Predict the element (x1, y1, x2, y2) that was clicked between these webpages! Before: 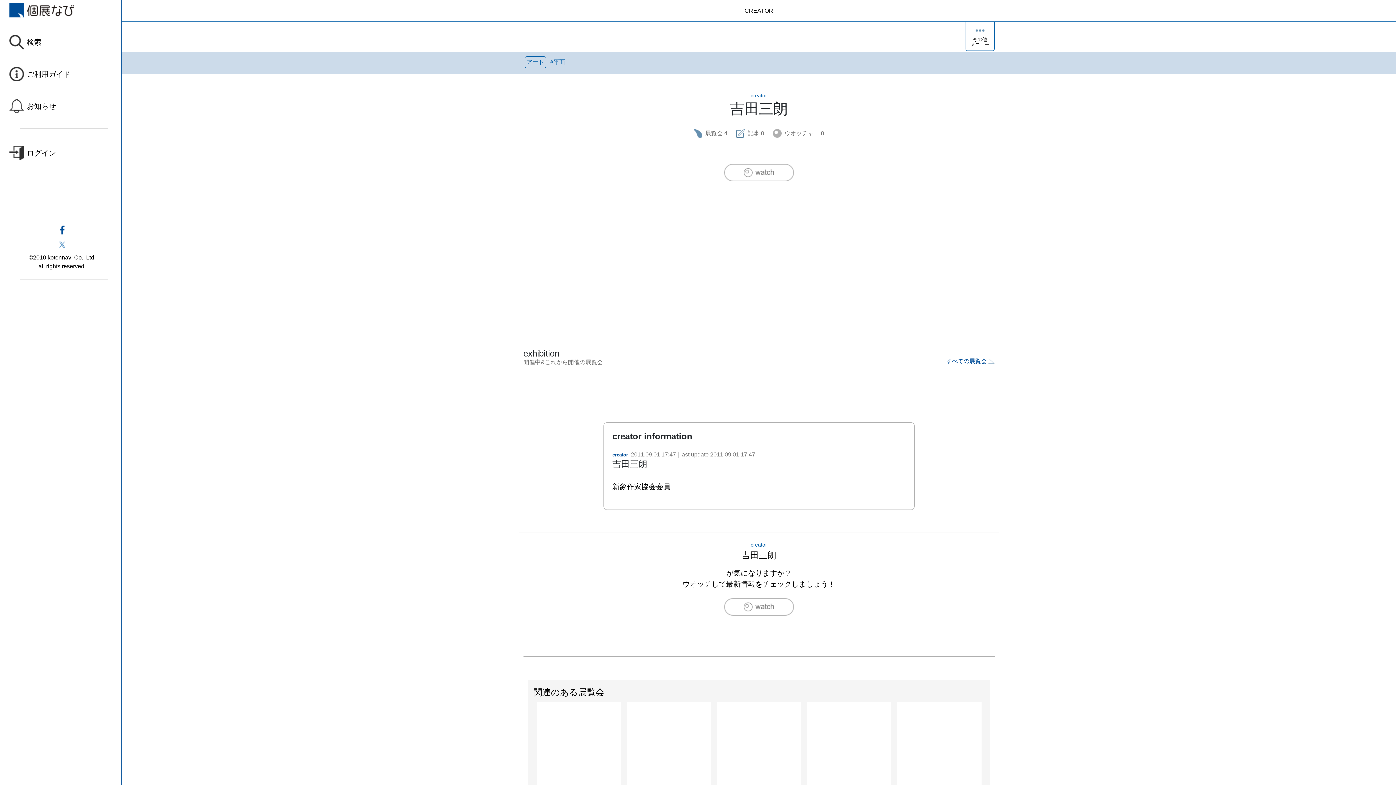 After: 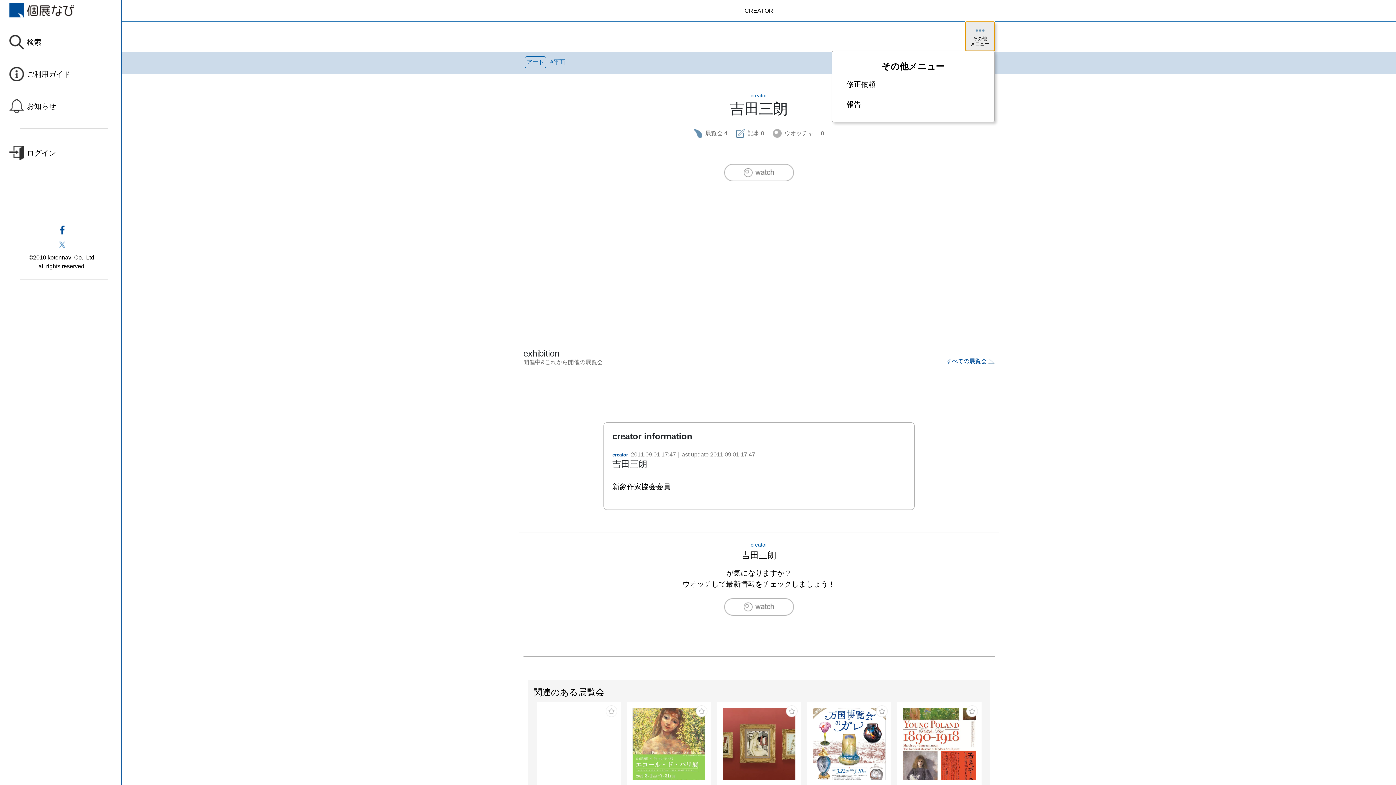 Action: bbox: (965, 21, 994, 50) label: その他
メニュー